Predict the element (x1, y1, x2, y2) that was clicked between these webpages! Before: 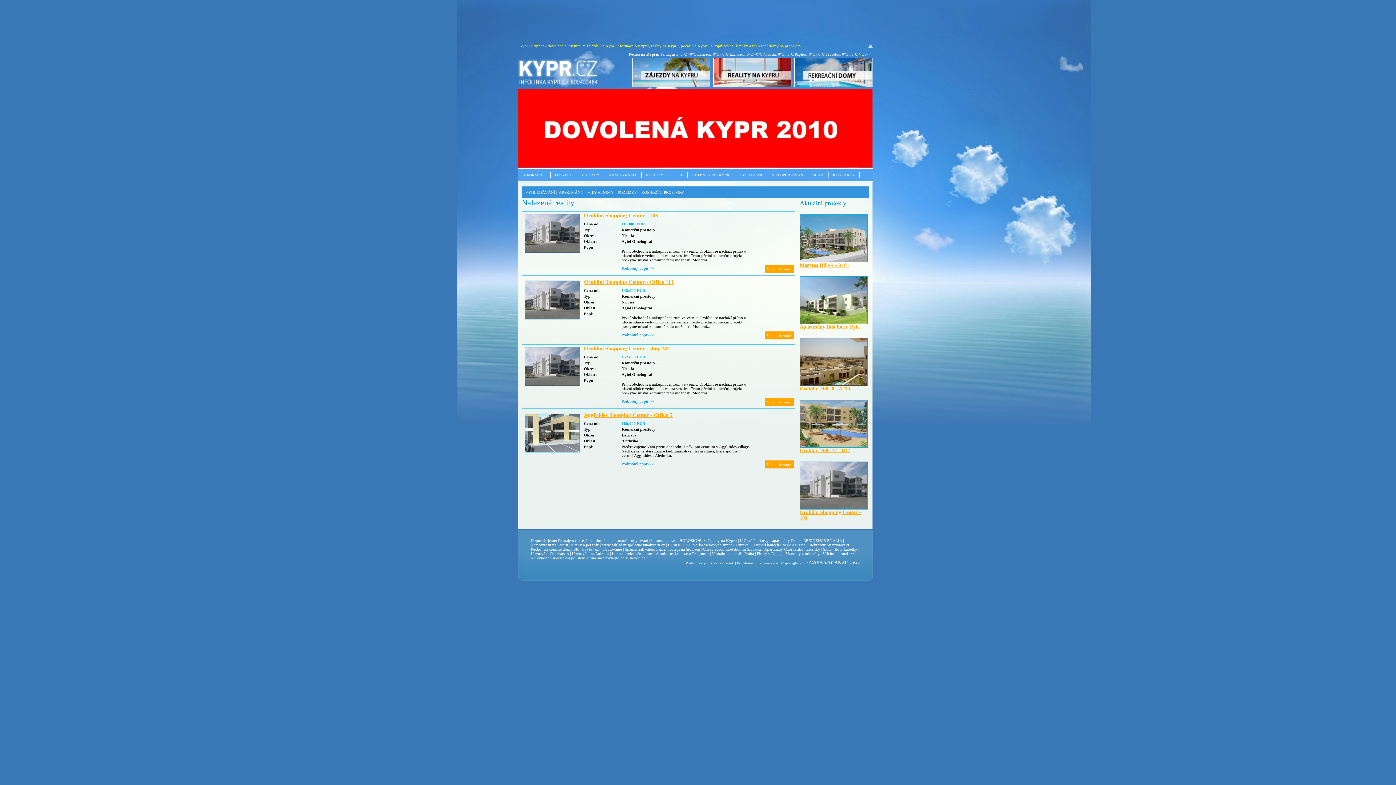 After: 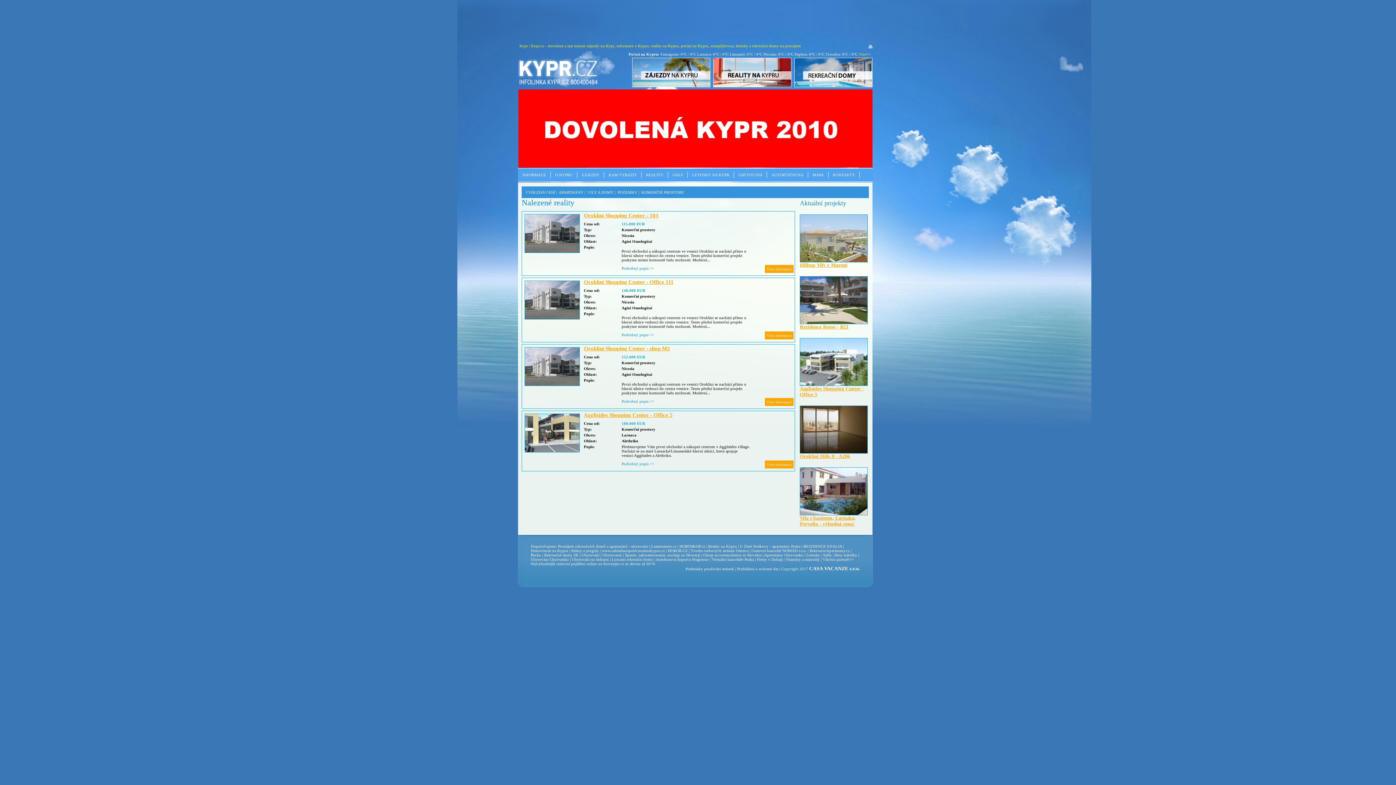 Action: label: KOMERČNÍ PROSTORY bbox: (641, 190, 684, 194)